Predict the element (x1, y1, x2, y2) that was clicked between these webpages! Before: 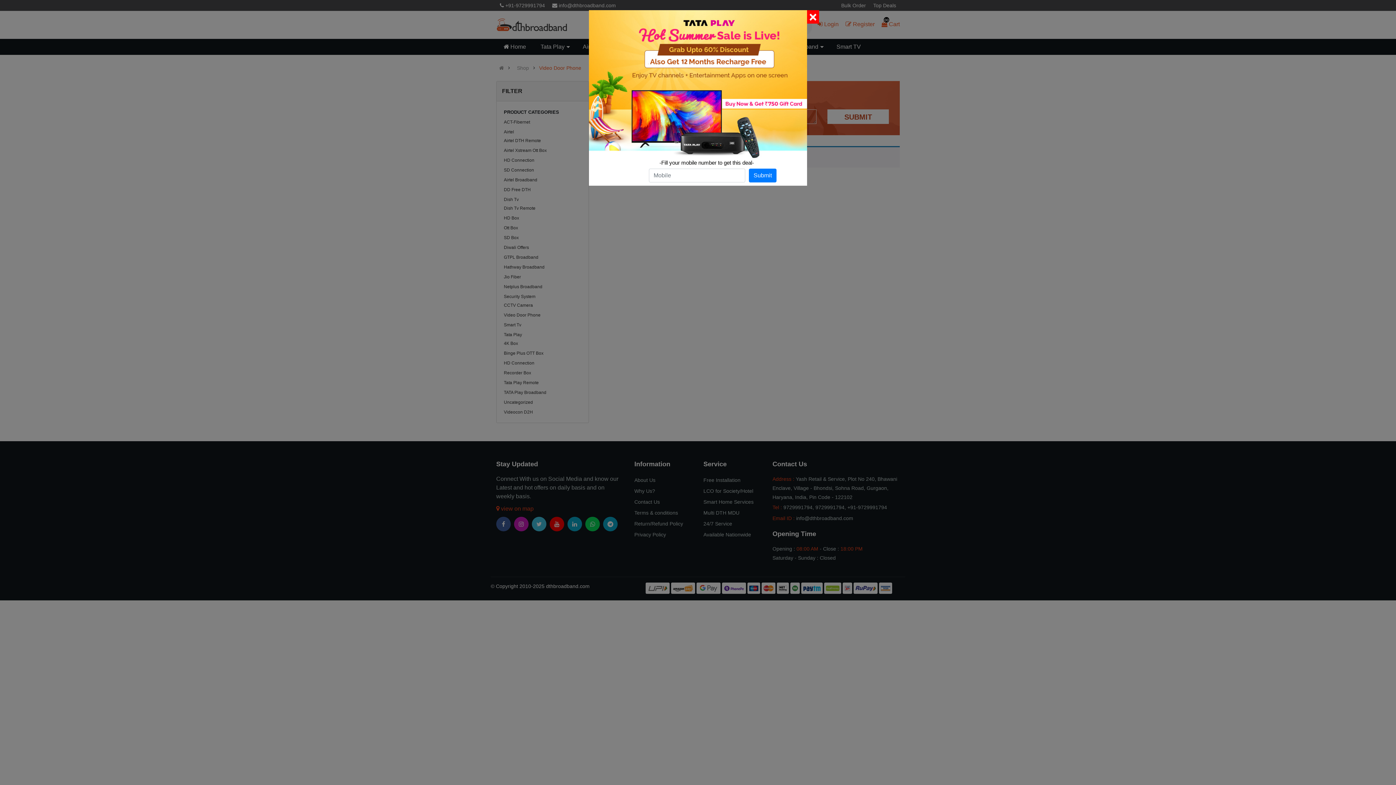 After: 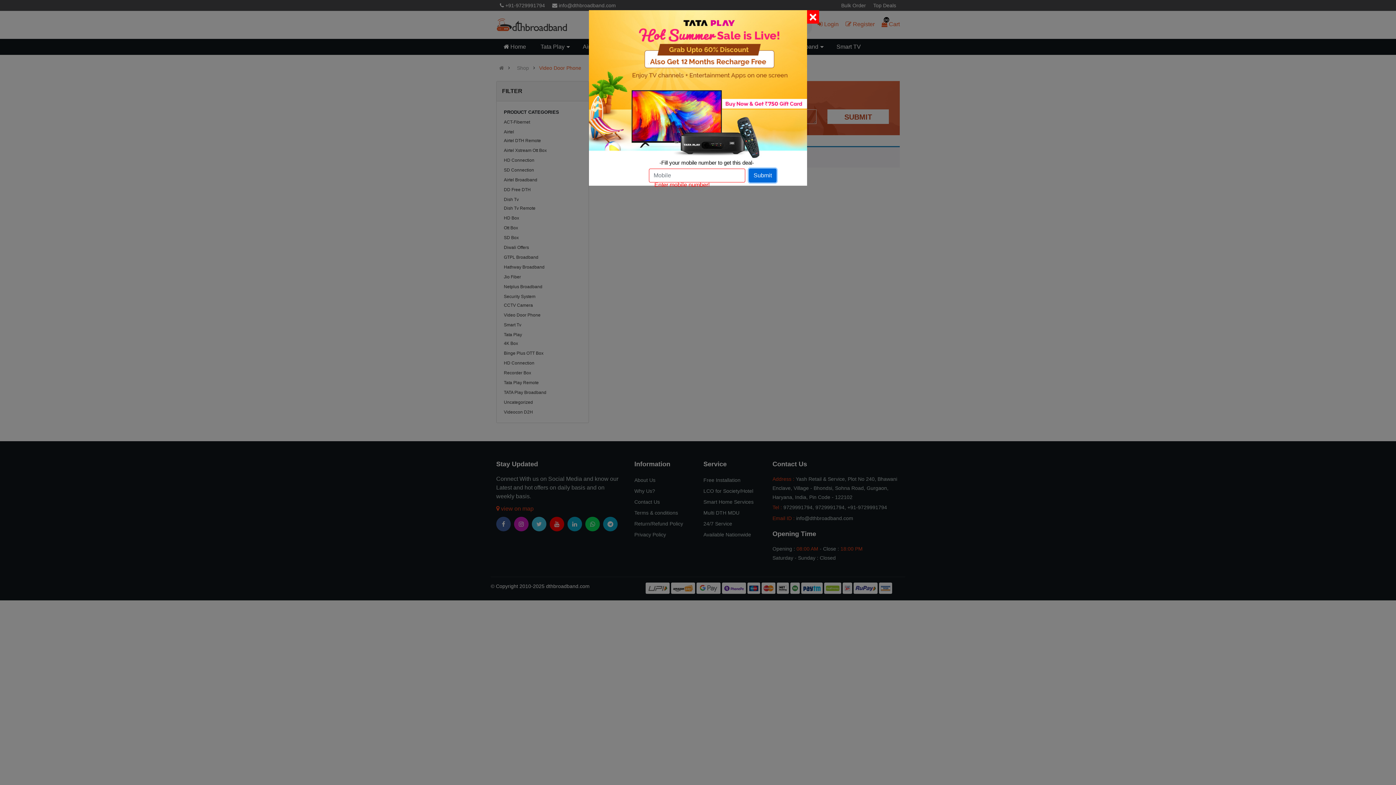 Action: bbox: (749, 168, 776, 182) label: Submit